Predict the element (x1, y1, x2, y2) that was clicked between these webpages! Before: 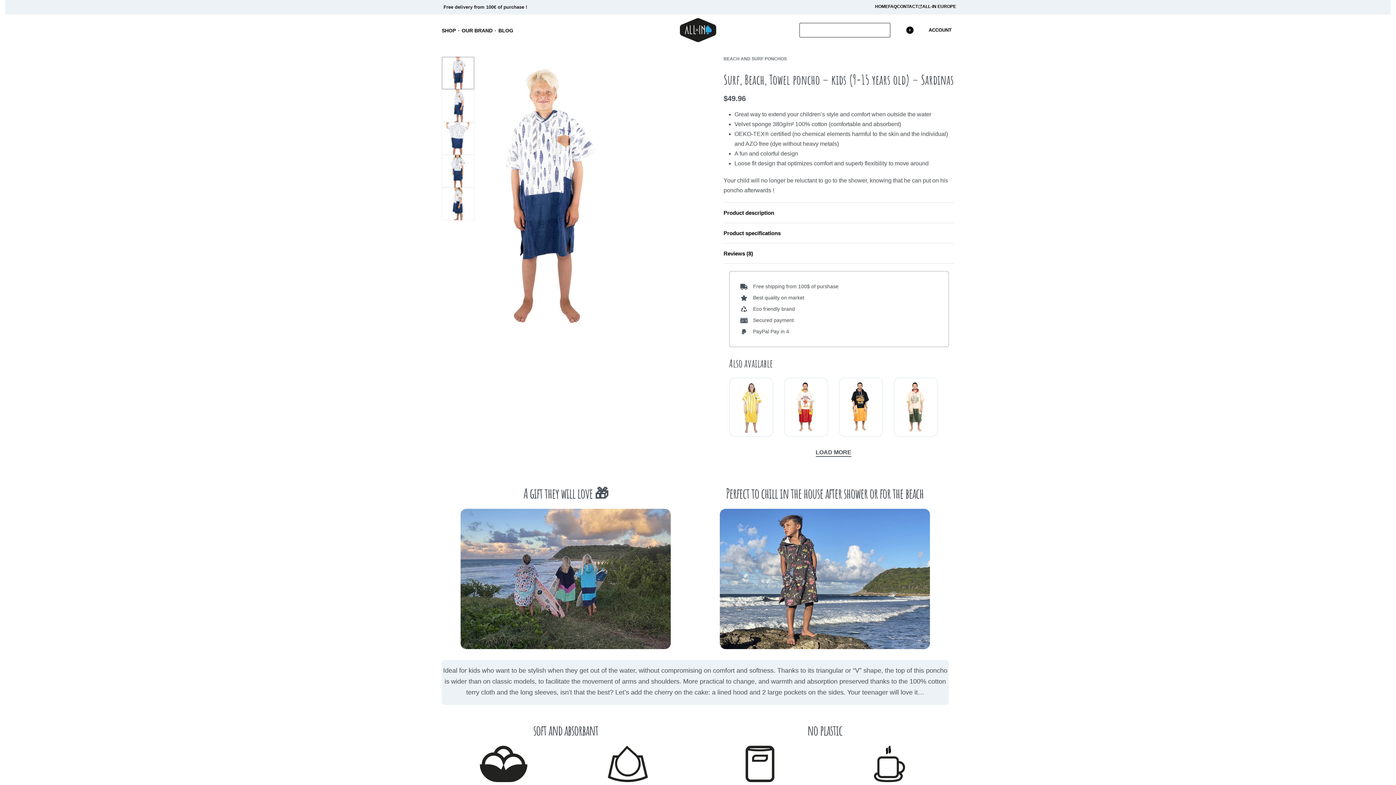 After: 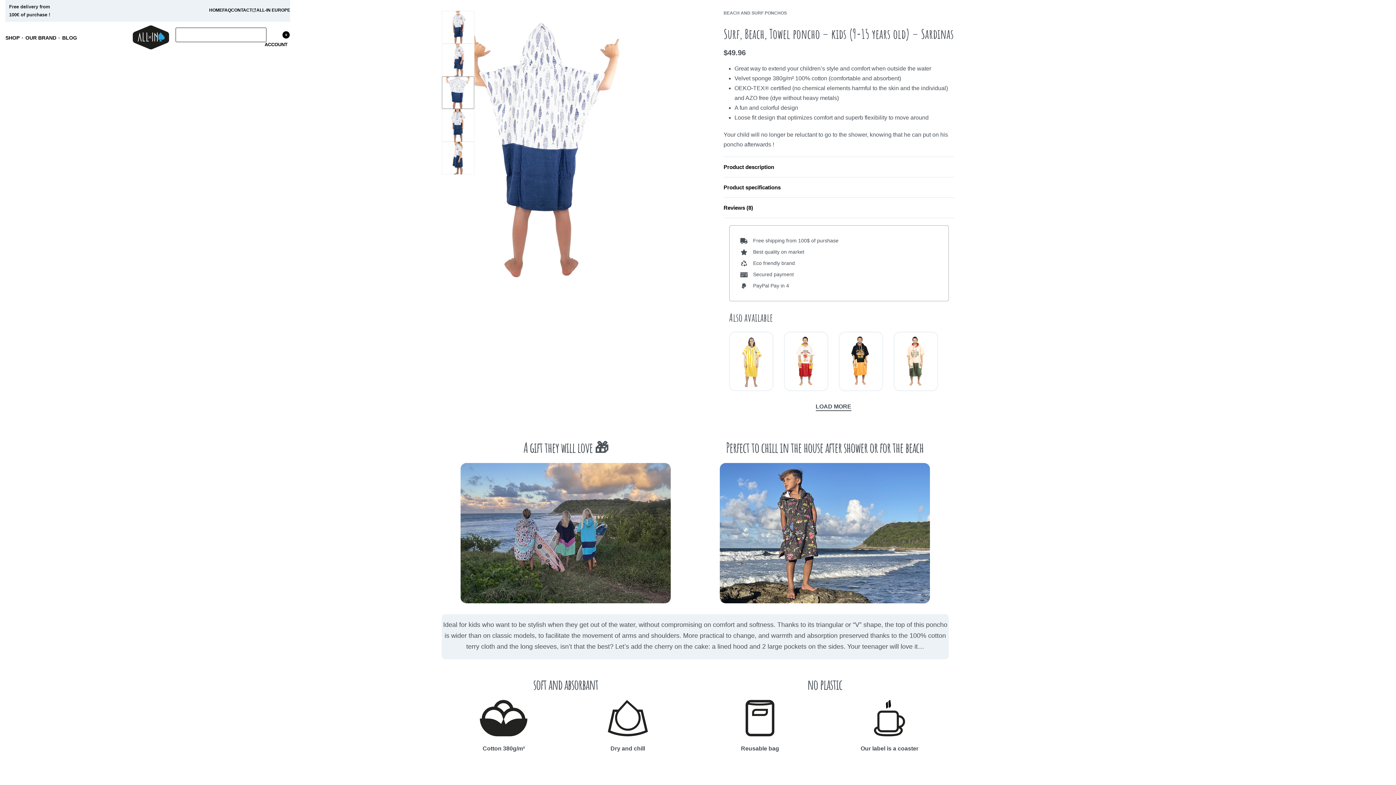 Action: bbox: (441, 122, 474, 154) label: Go to 3